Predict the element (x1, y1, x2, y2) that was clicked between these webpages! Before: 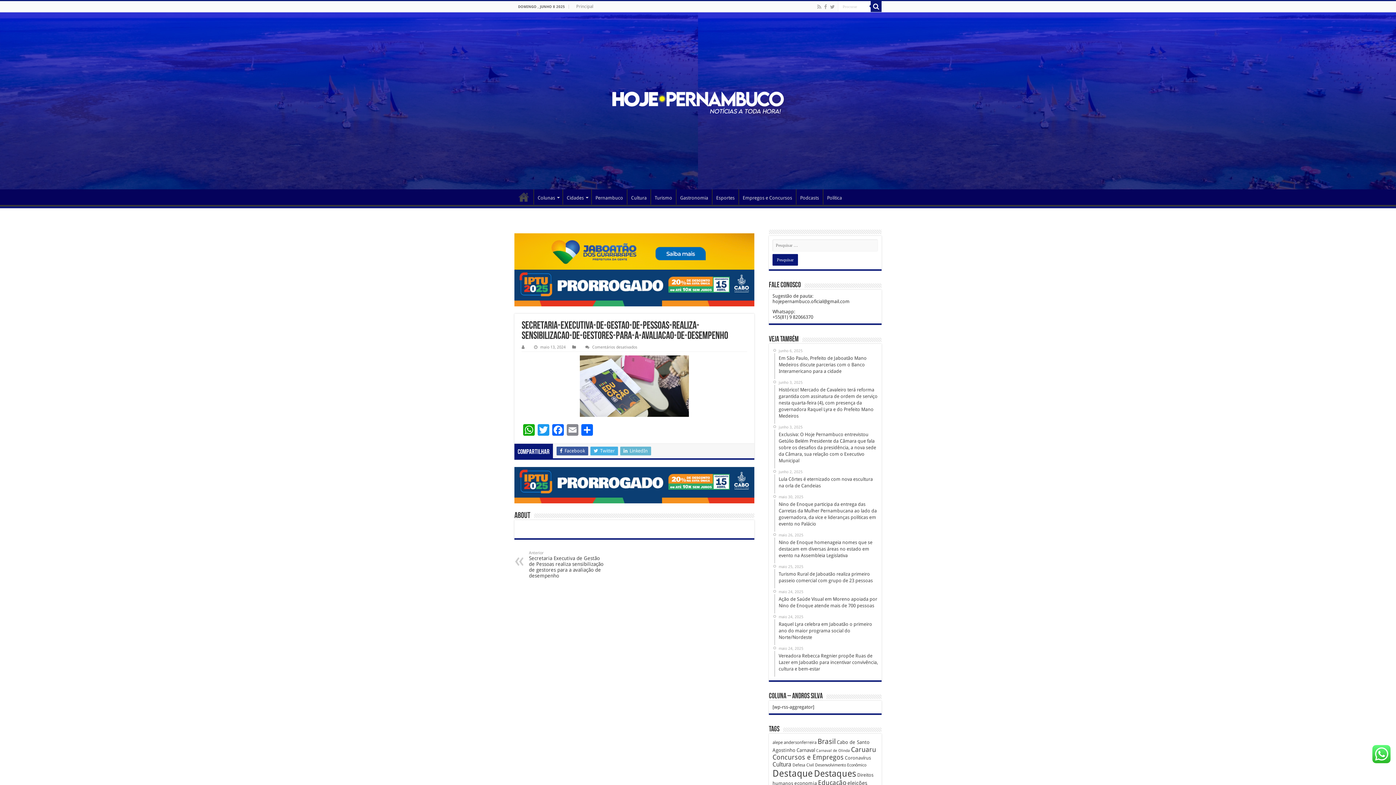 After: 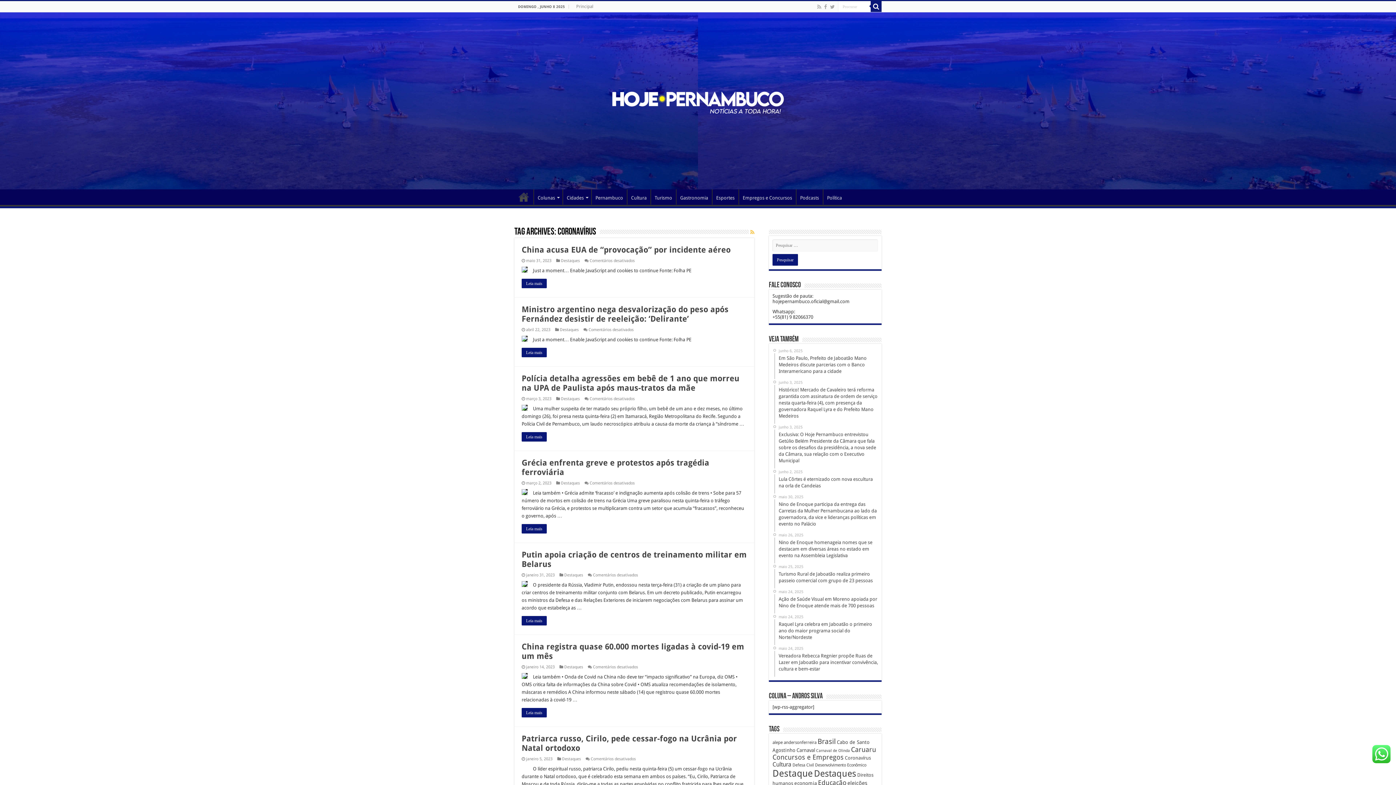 Action: label: Coronavírus (186 itens) bbox: (845, 755, 871, 761)